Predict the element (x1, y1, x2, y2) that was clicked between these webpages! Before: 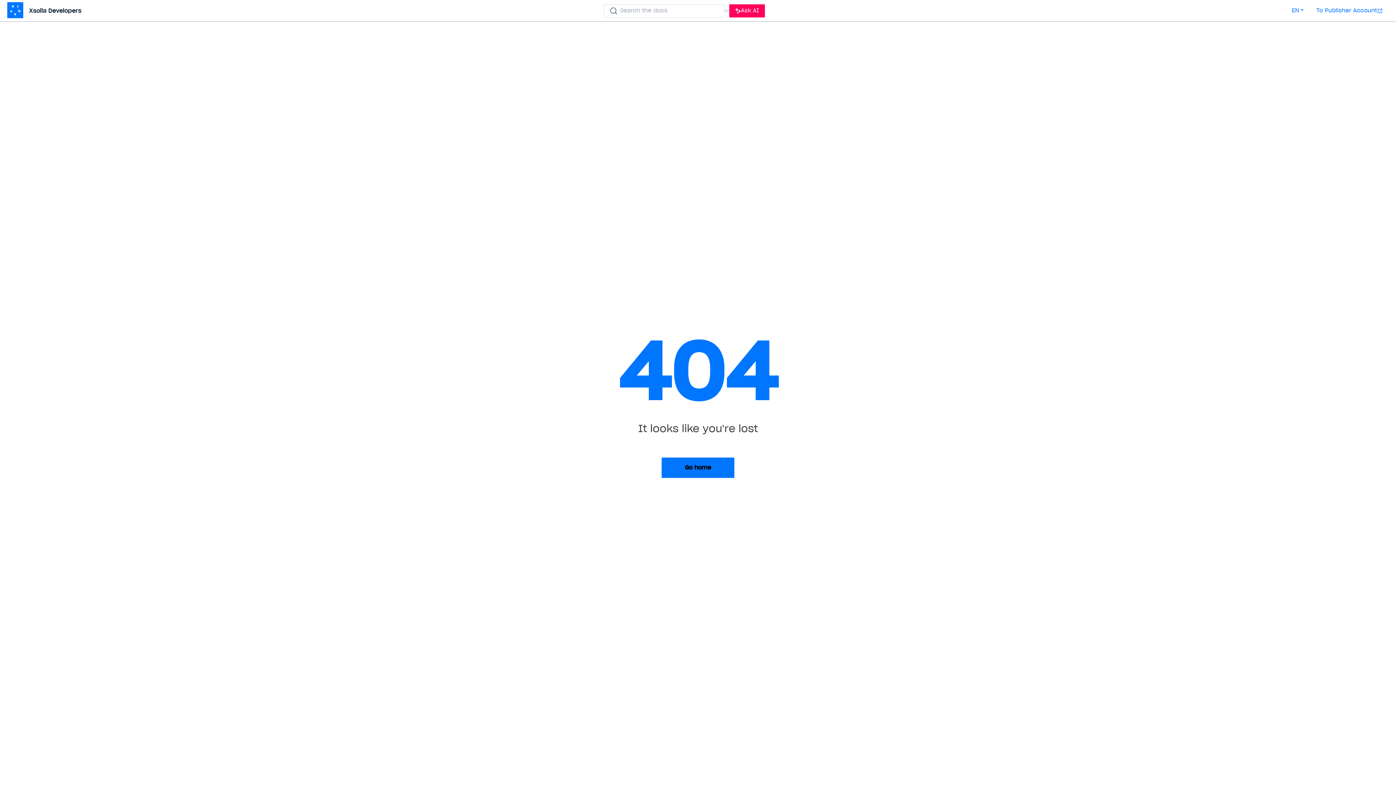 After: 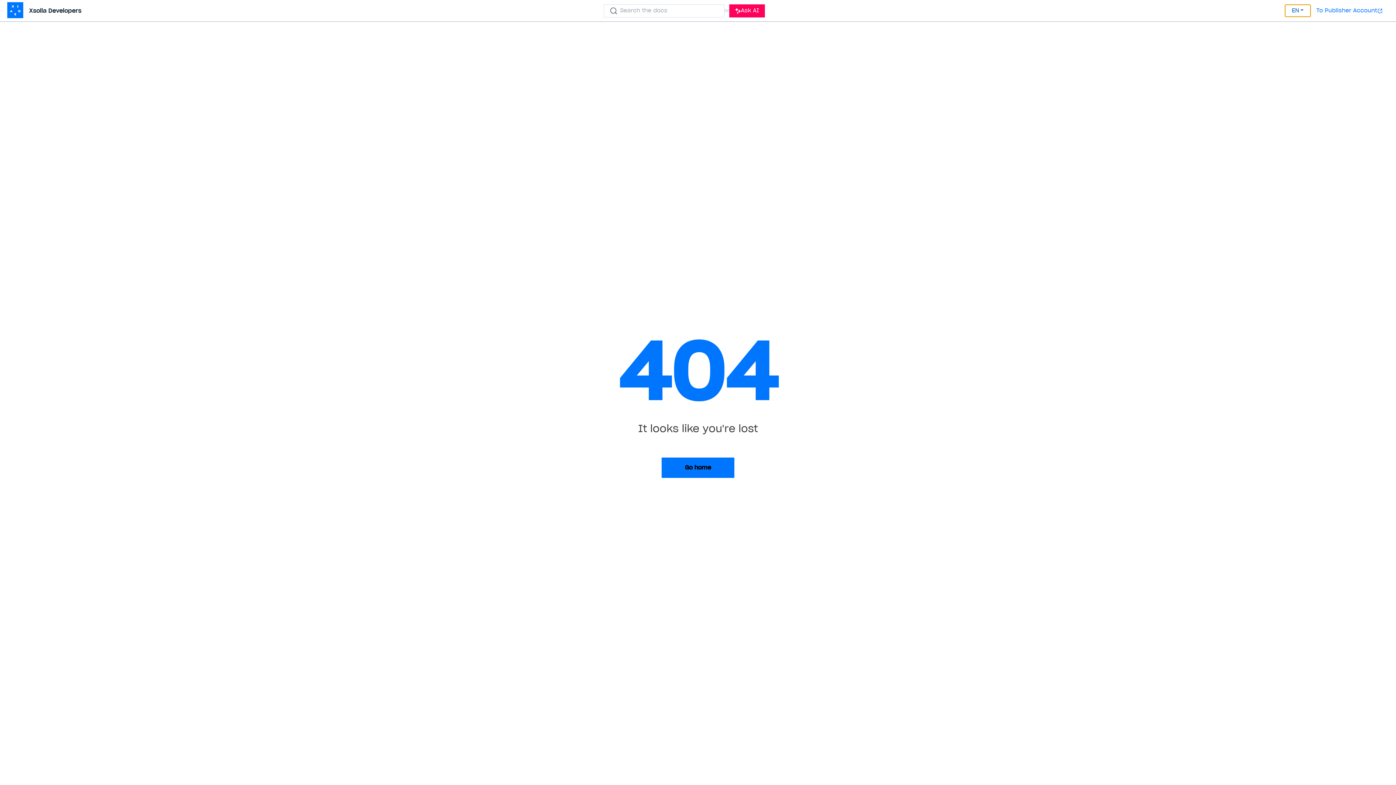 Action: label: EN bbox: (1285, 4, 1310, 16)